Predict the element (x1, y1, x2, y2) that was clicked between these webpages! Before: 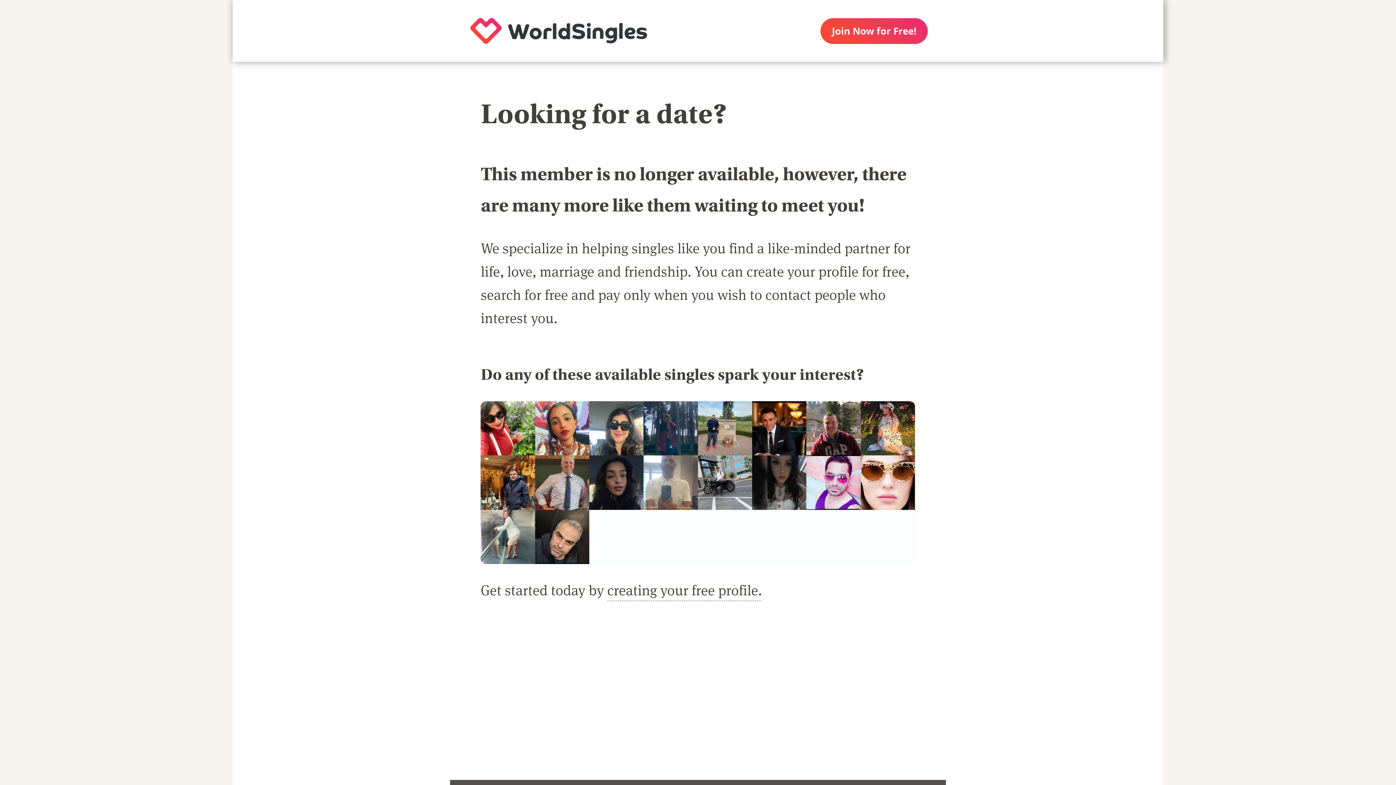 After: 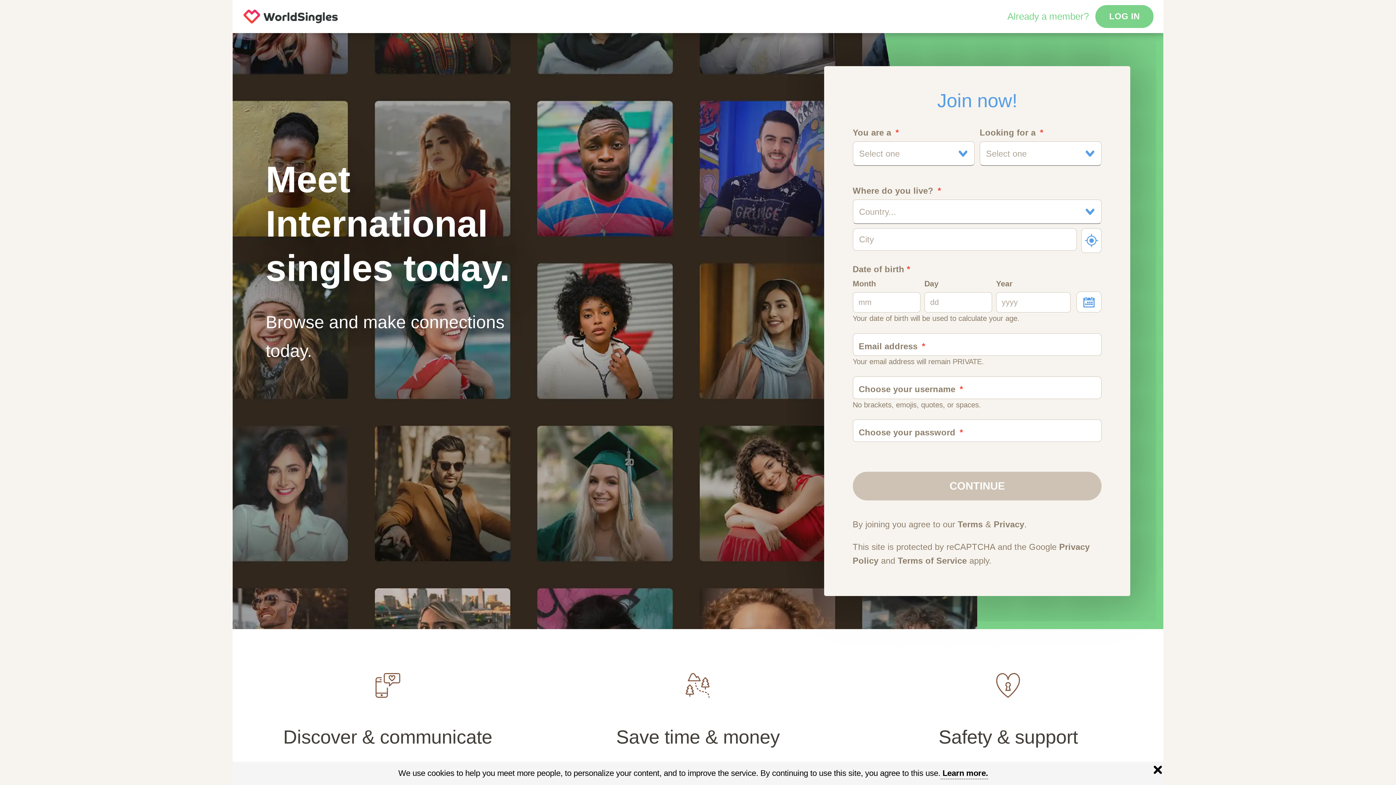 Action: label: creating your free profile. bbox: (607, 580, 761, 601)